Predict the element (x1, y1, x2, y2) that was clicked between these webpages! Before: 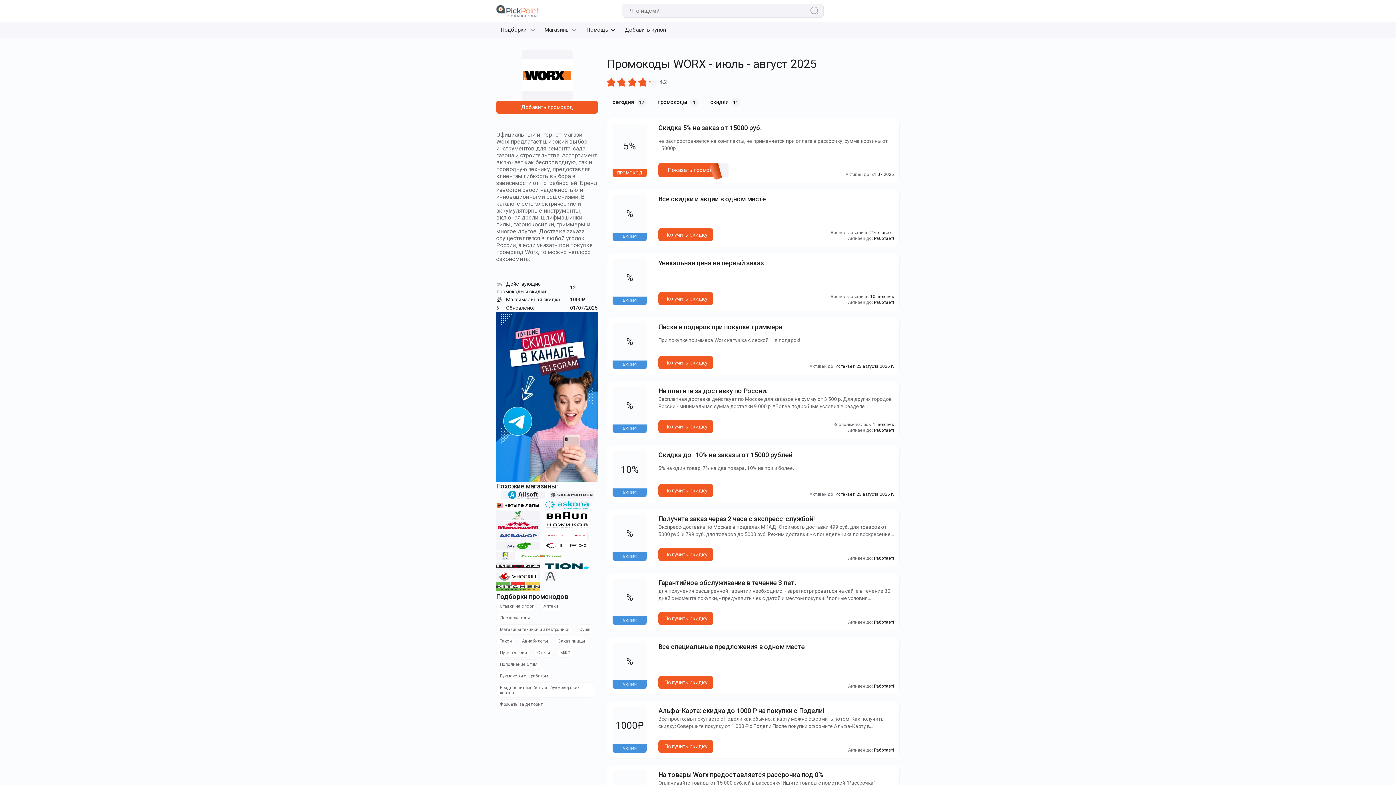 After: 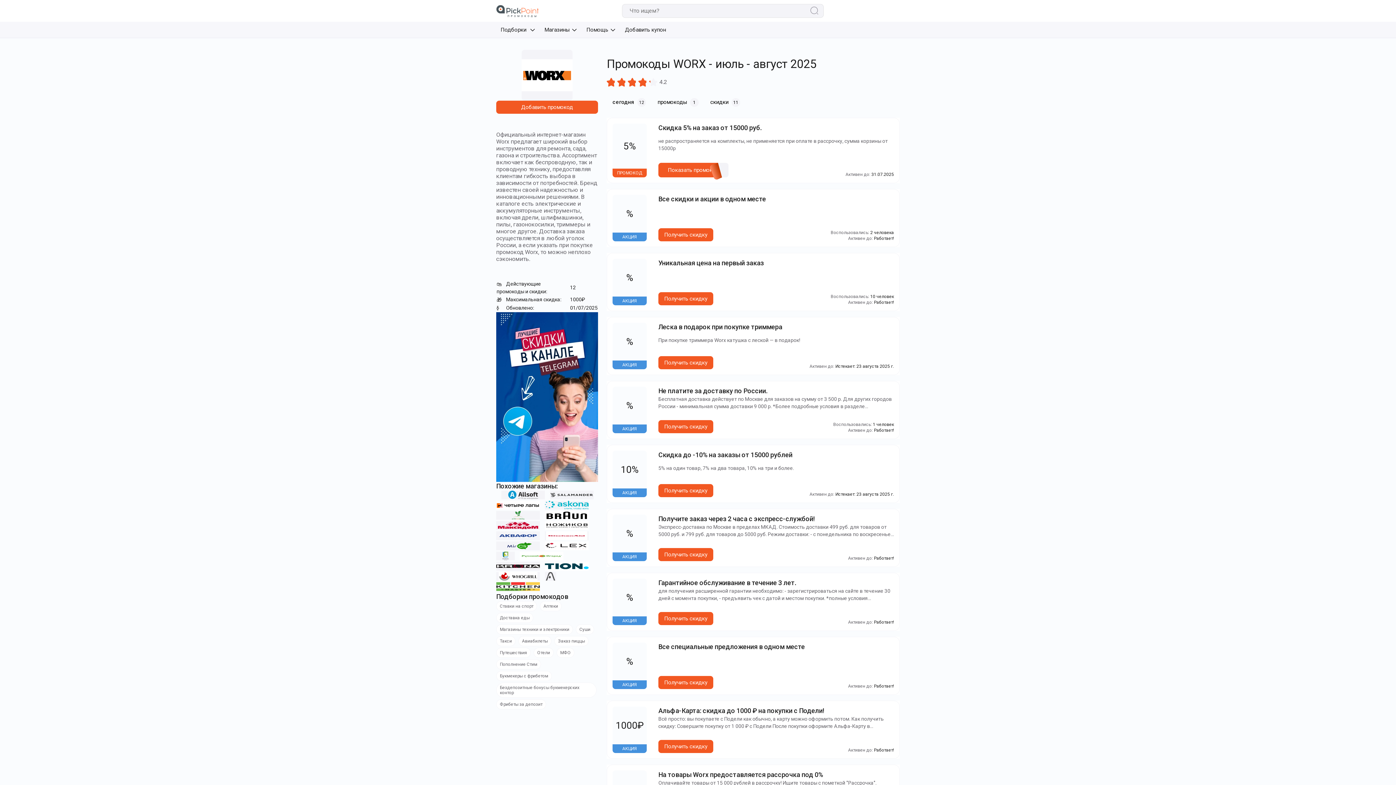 Action: bbox: (606, 94, 652, 110) label: сегодня12